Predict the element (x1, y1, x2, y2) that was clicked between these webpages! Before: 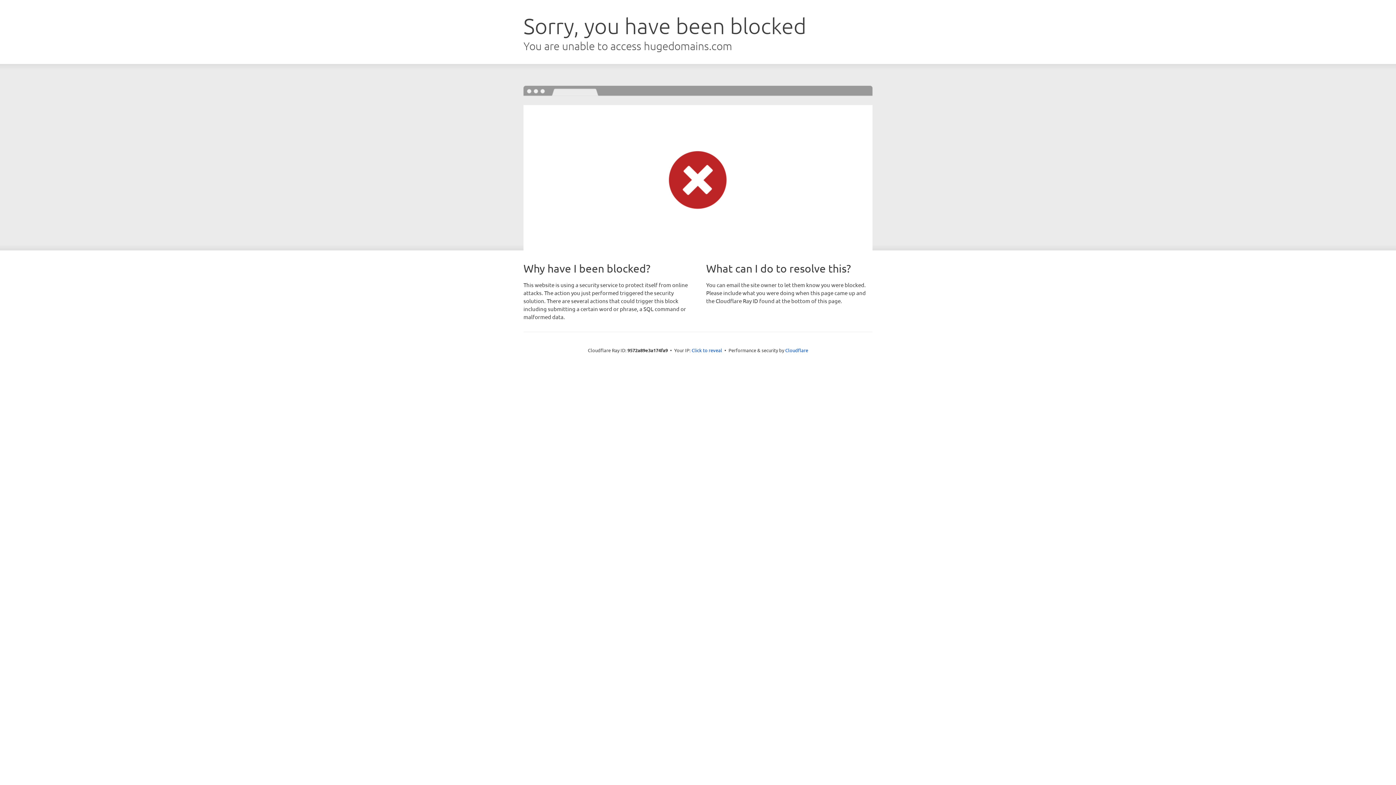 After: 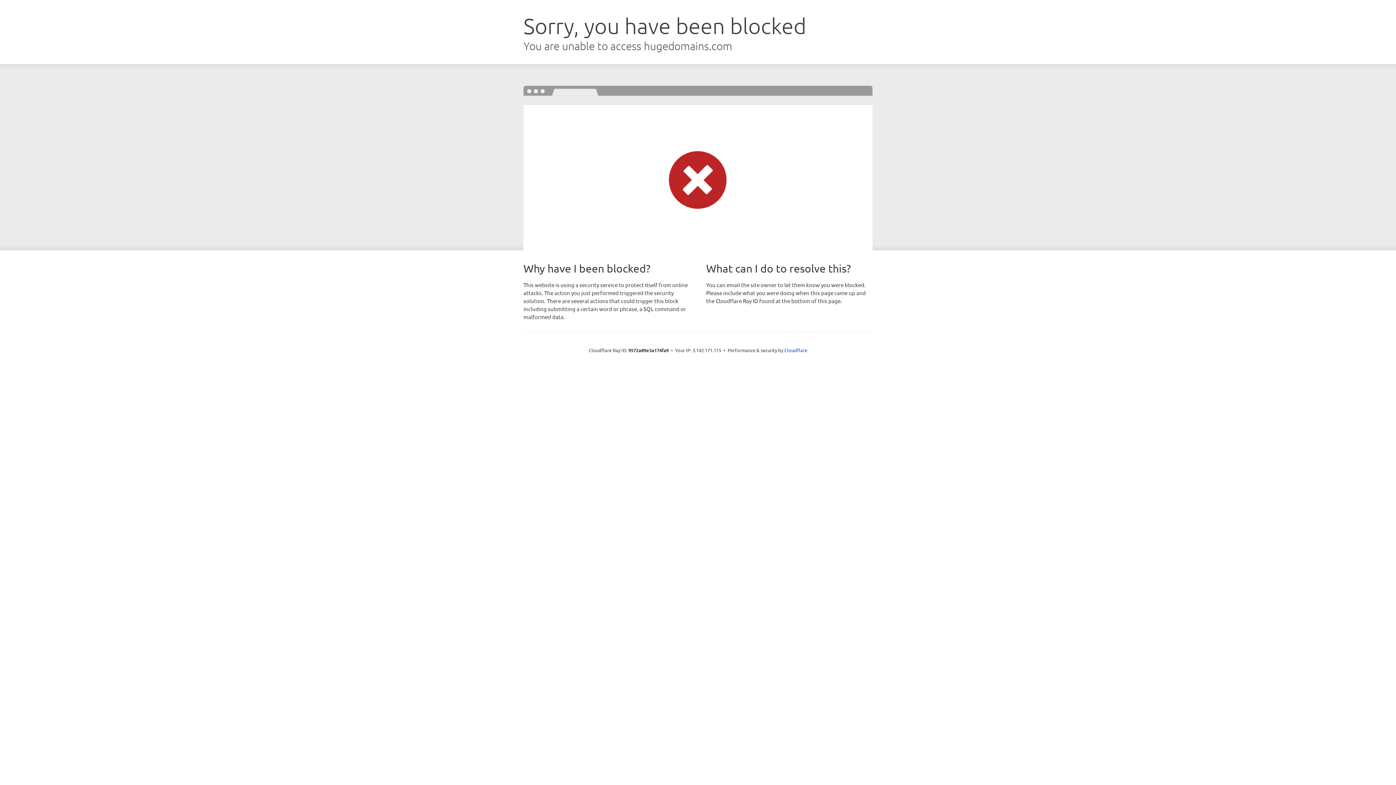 Action: label: Click to reveal bbox: (691, 346, 722, 353)